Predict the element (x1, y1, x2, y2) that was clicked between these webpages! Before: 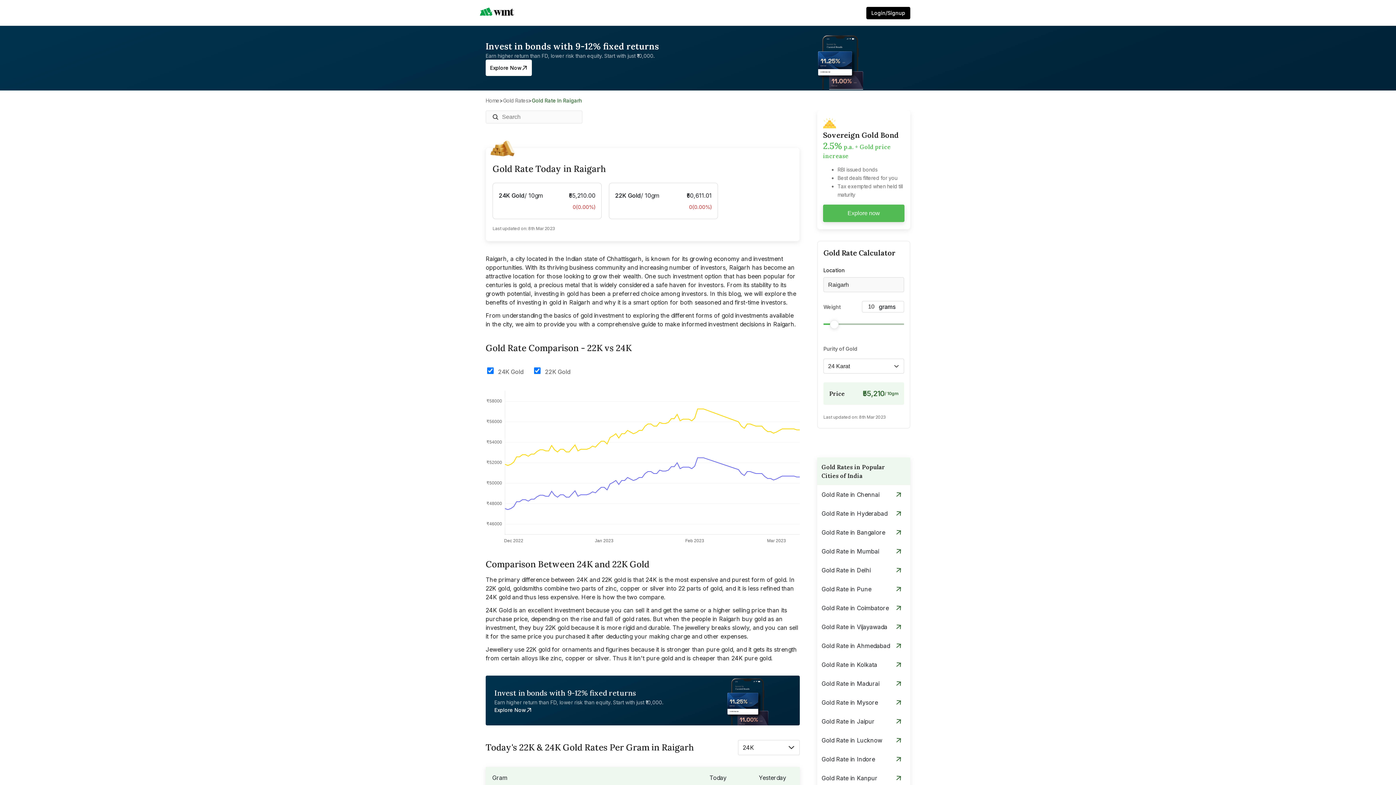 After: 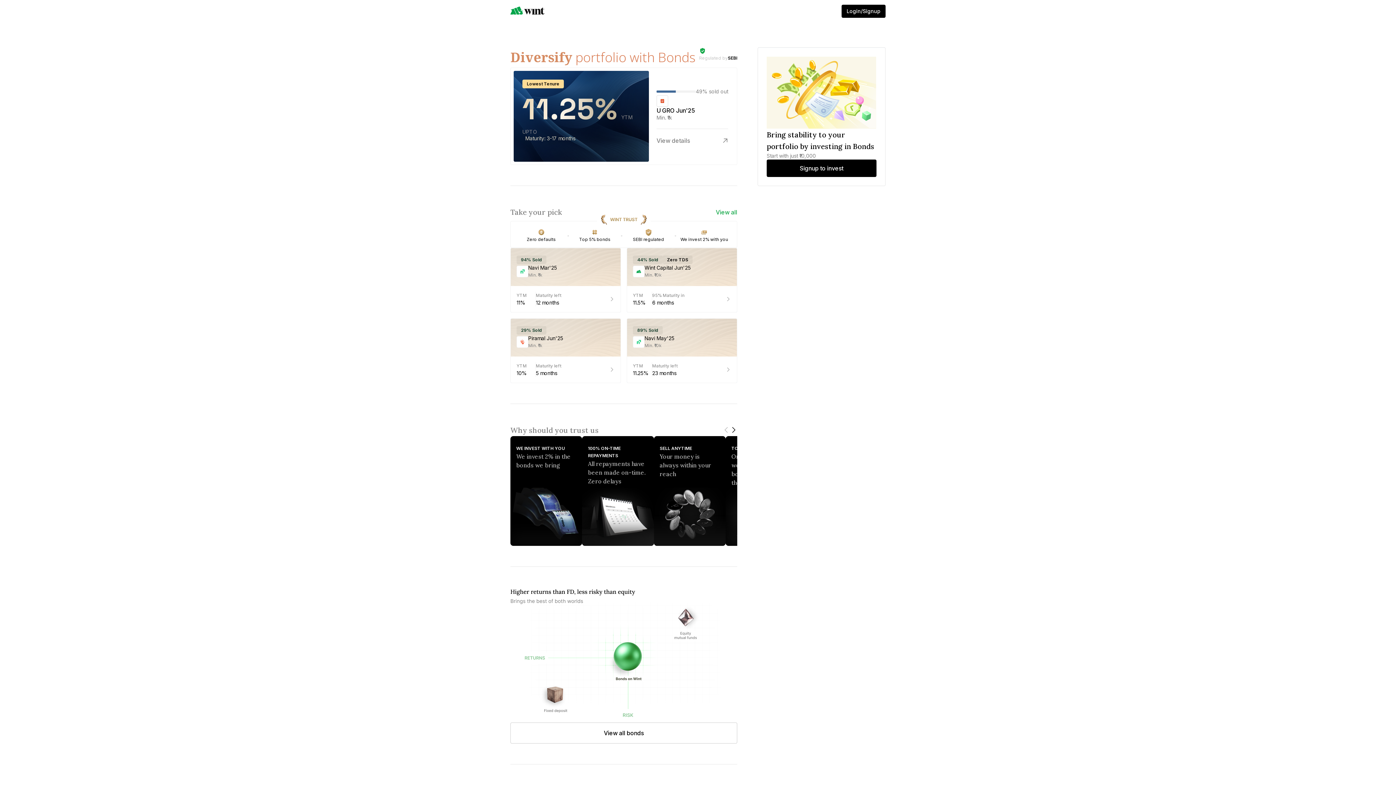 Action: bbox: (494, 706, 532, 714) label: Explore Now